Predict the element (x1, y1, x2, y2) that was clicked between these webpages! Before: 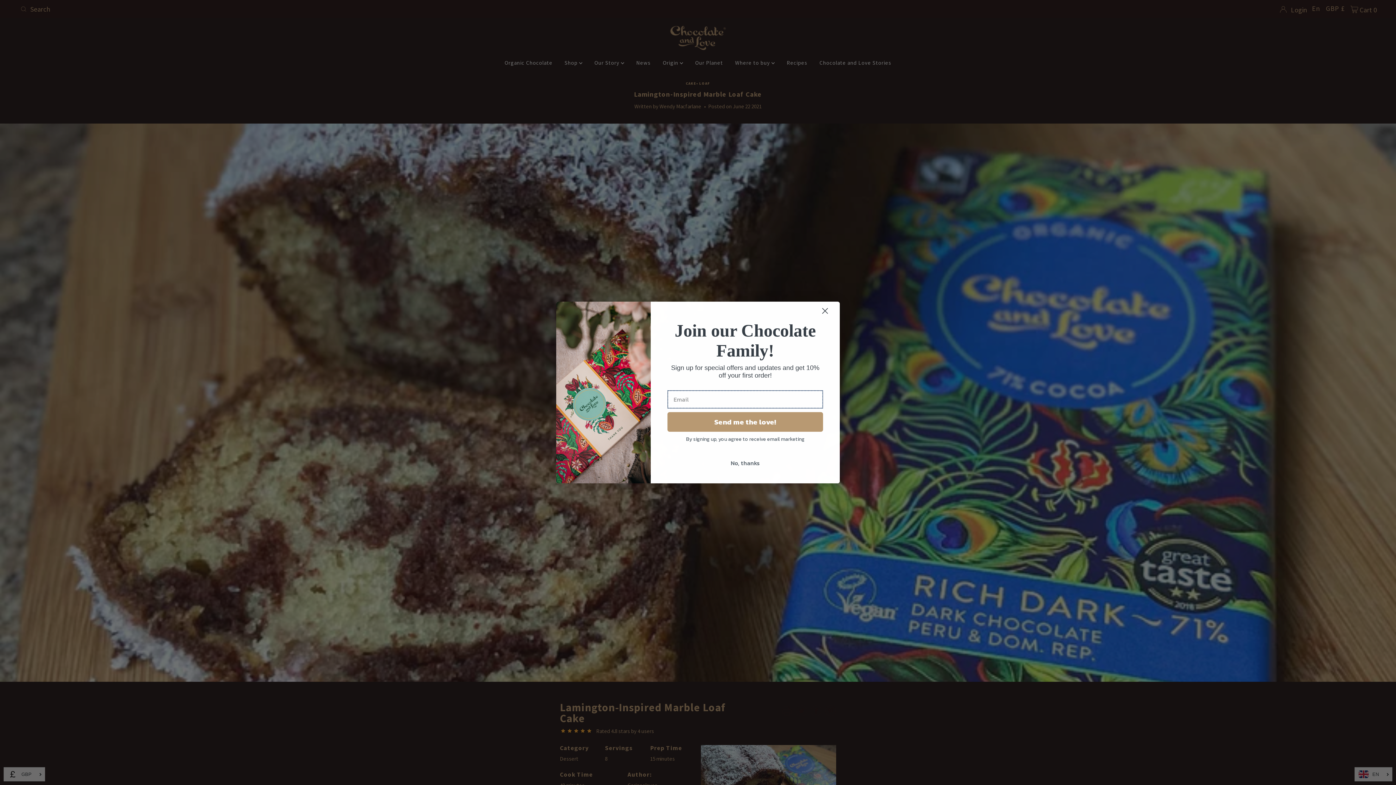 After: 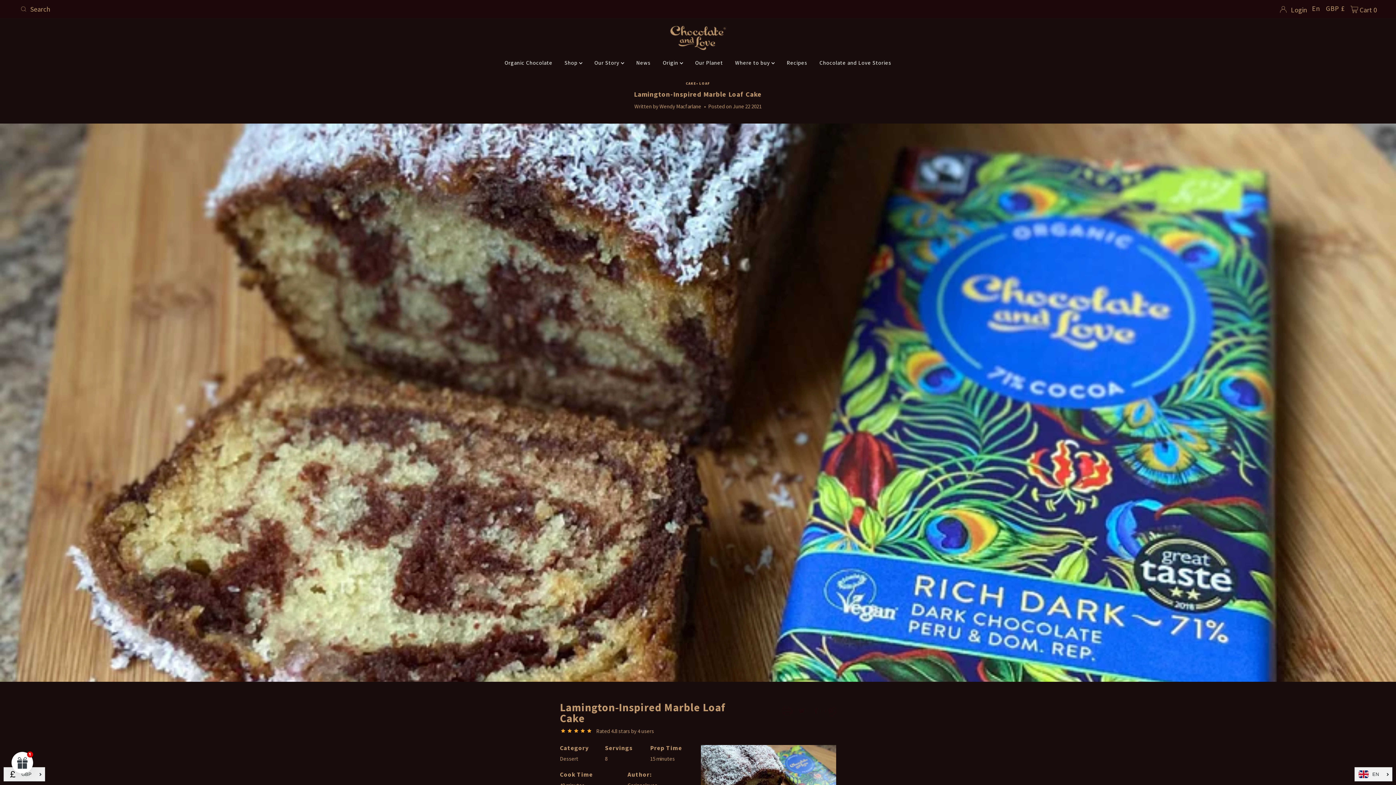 Action: bbox: (813, 304, 837, 317) label: Close dialog